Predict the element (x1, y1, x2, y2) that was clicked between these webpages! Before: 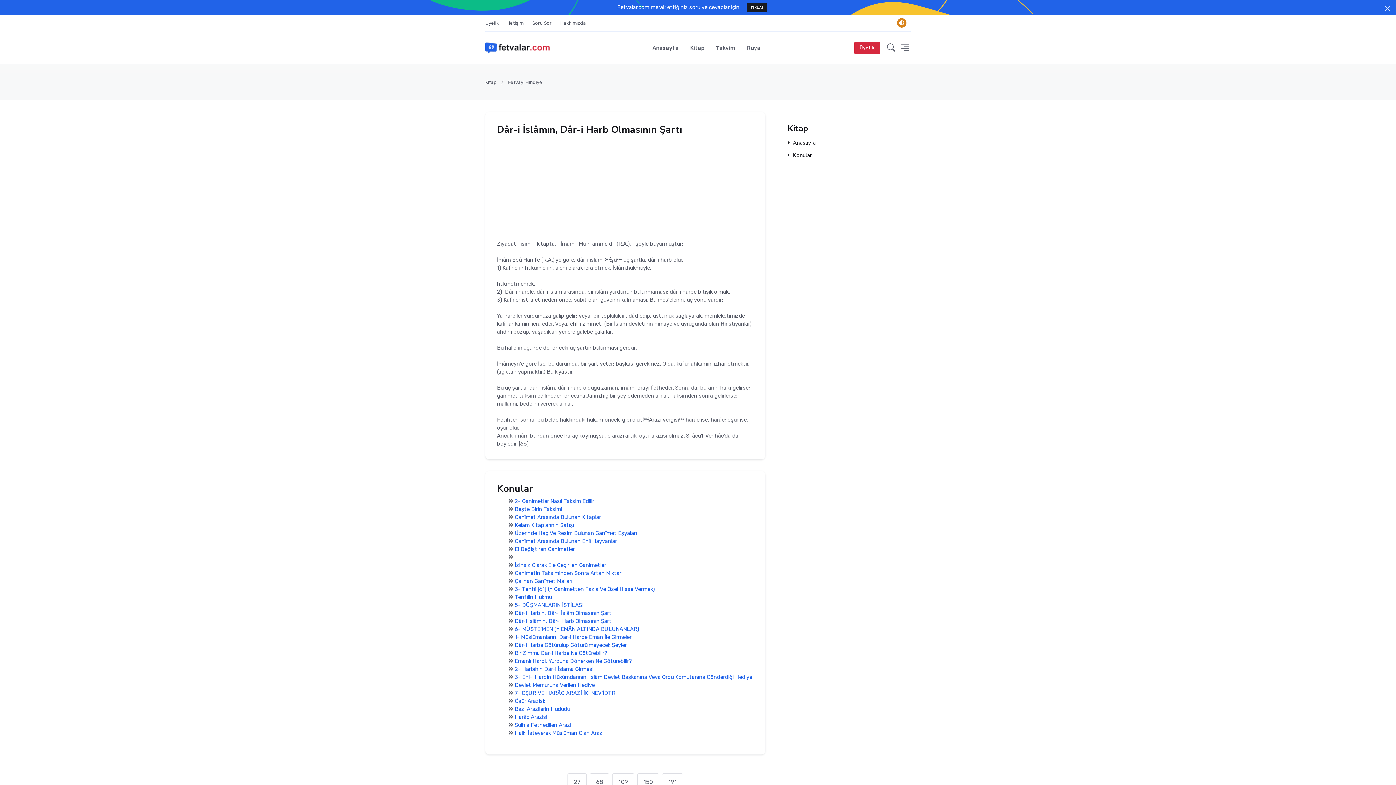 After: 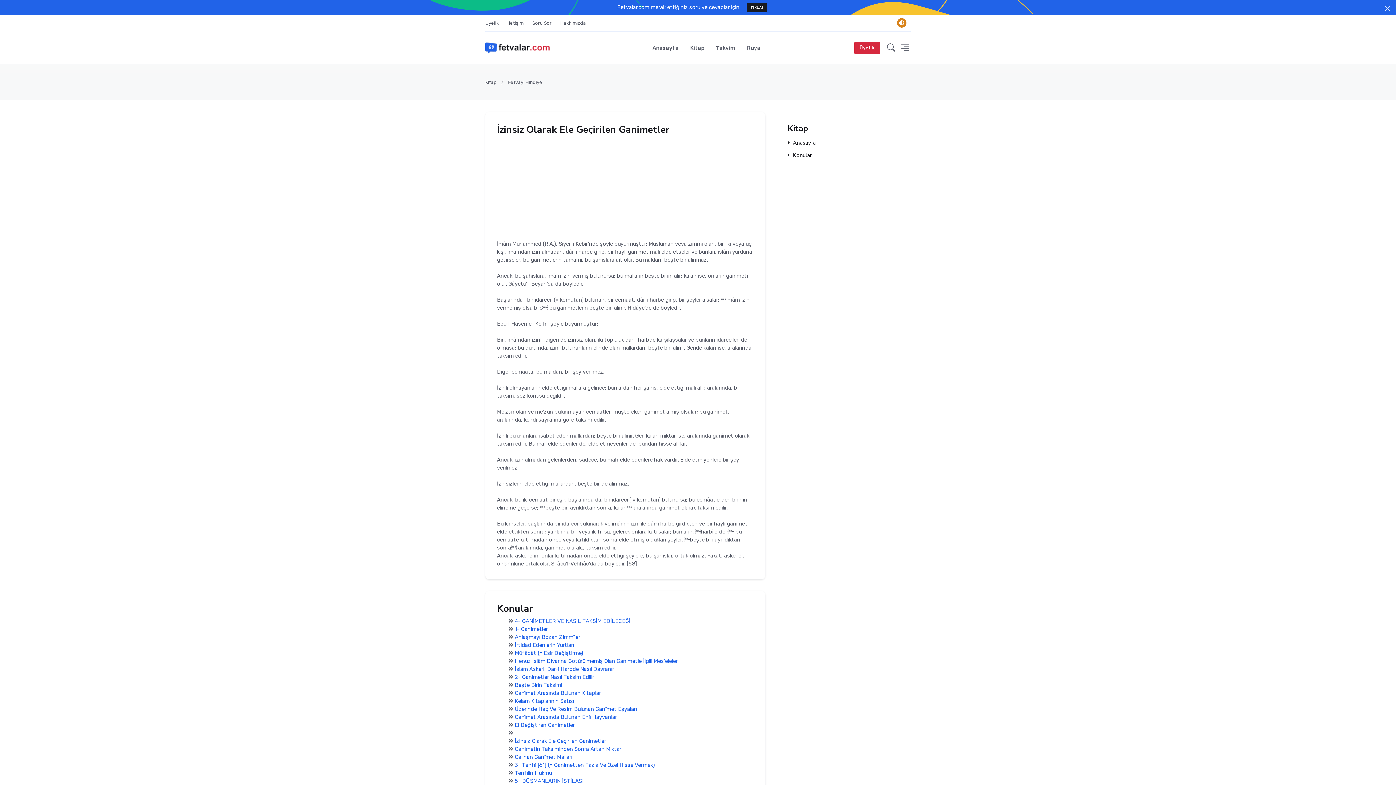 Action: label: İzinsiz Olarak Ele Geçirilen Ganimetler bbox: (514, 562, 606, 568)